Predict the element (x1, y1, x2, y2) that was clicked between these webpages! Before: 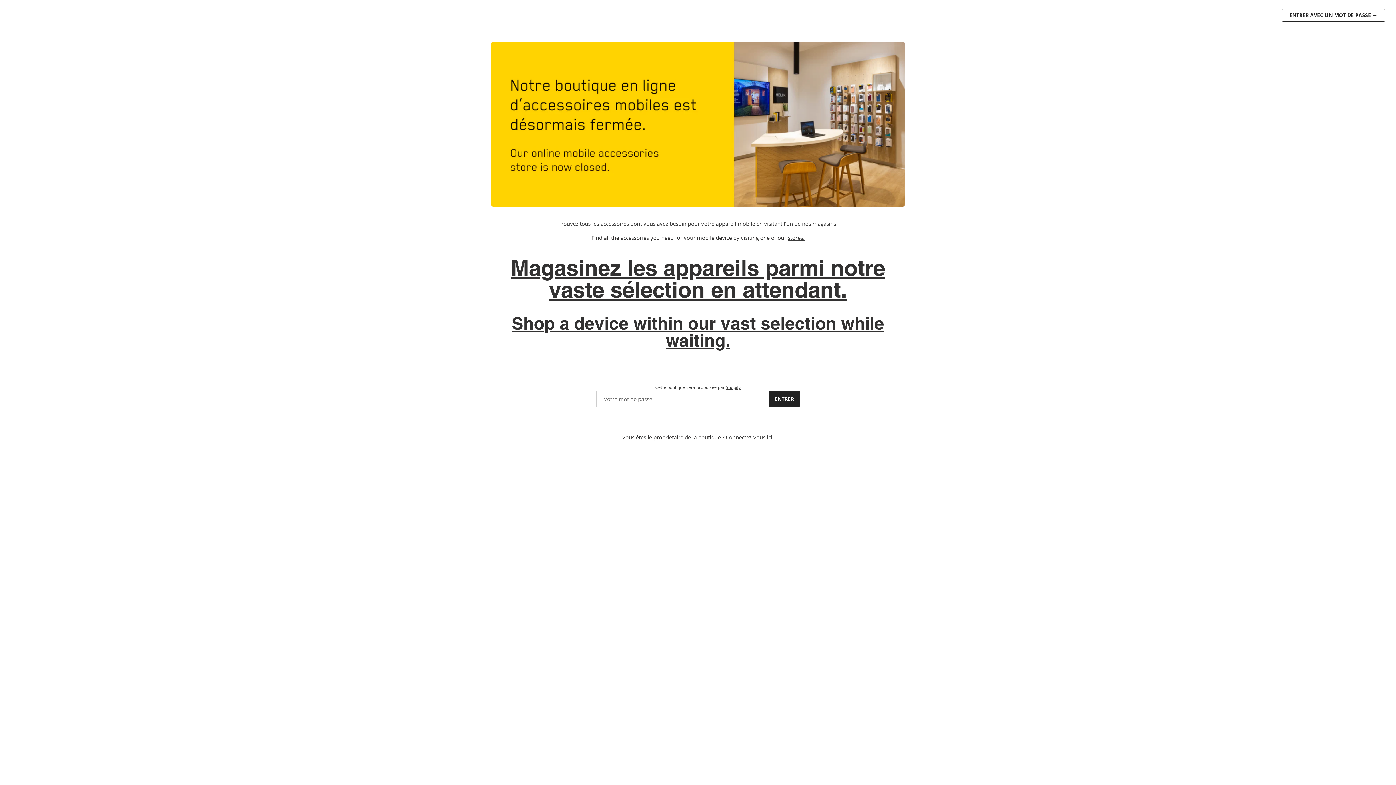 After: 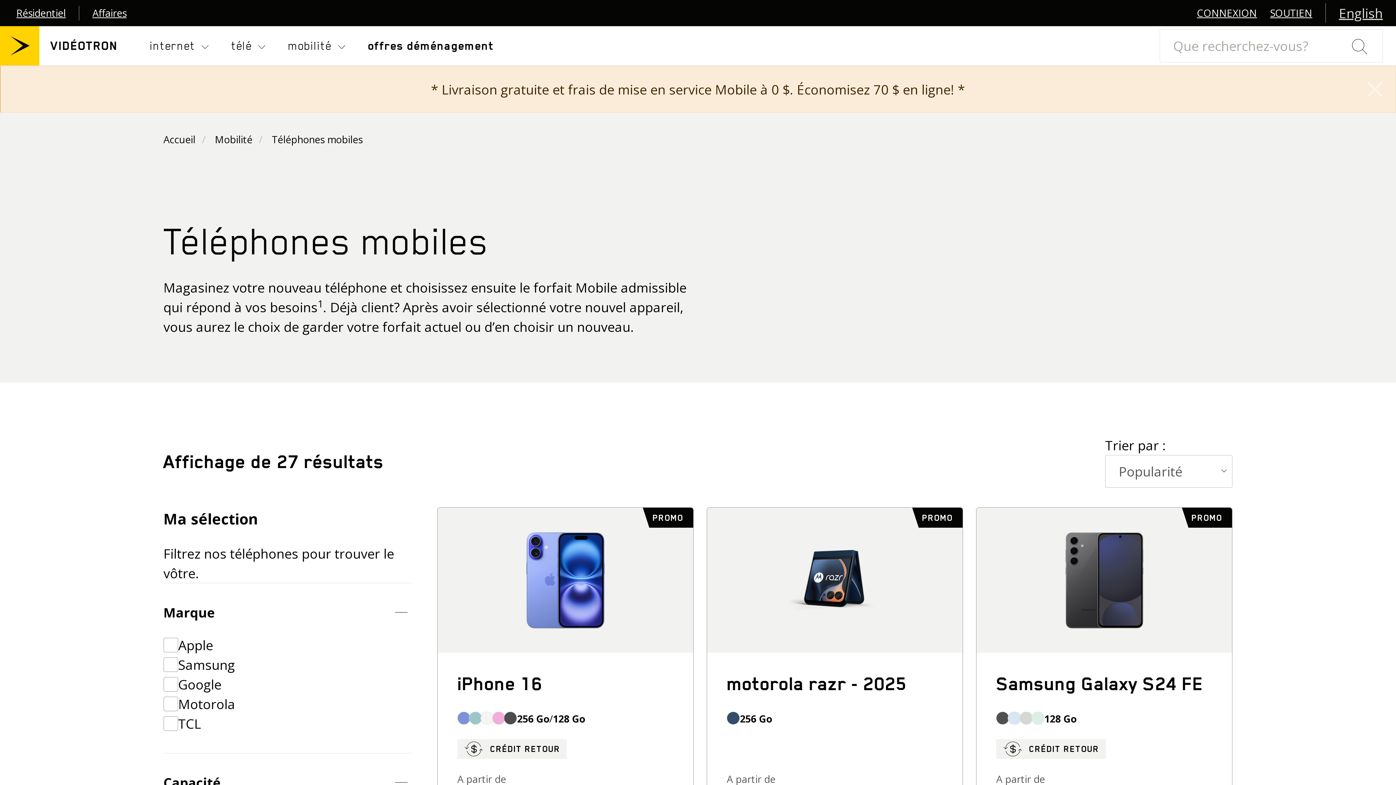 Action: bbox: (510, 255, 885, 303) label: Magasinez les appareils parmi notre vaste sélection en attendant.